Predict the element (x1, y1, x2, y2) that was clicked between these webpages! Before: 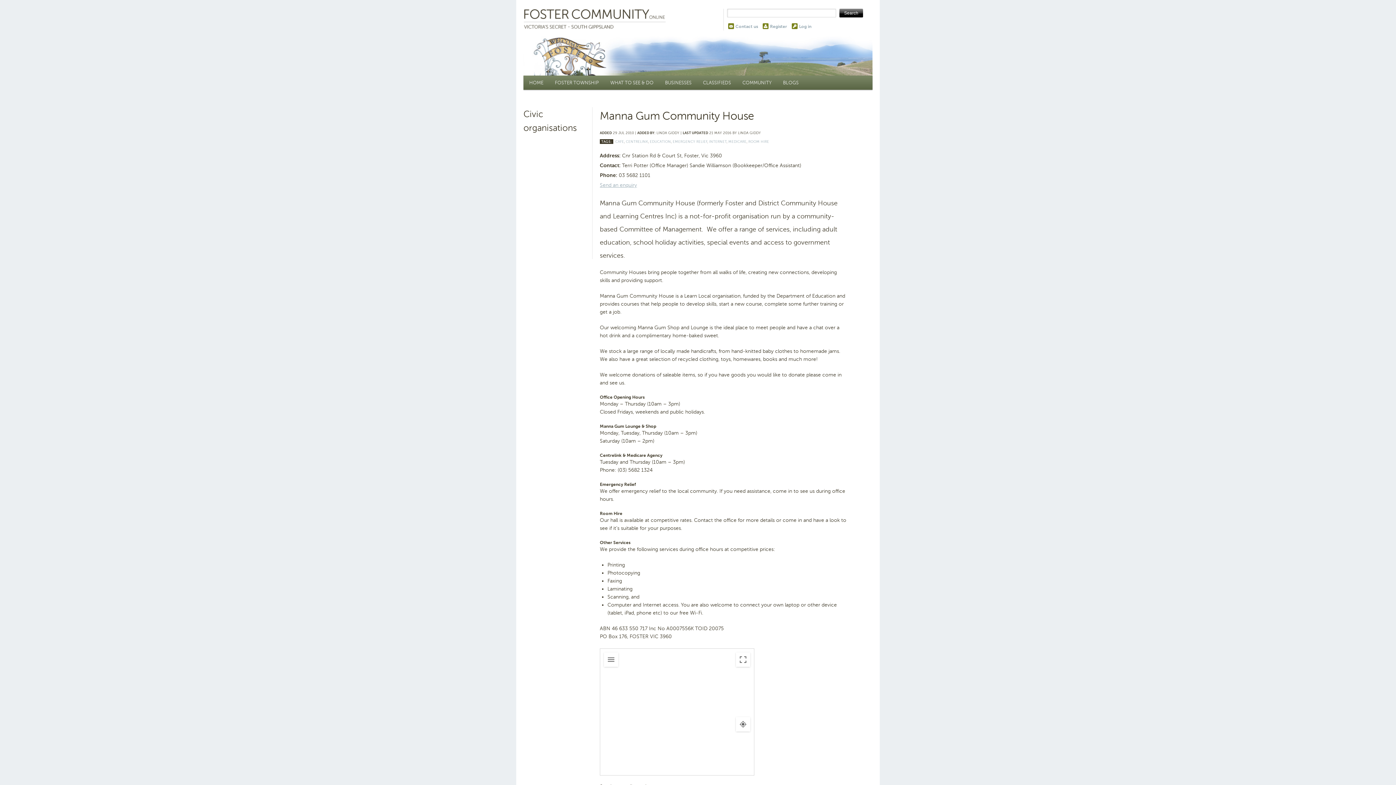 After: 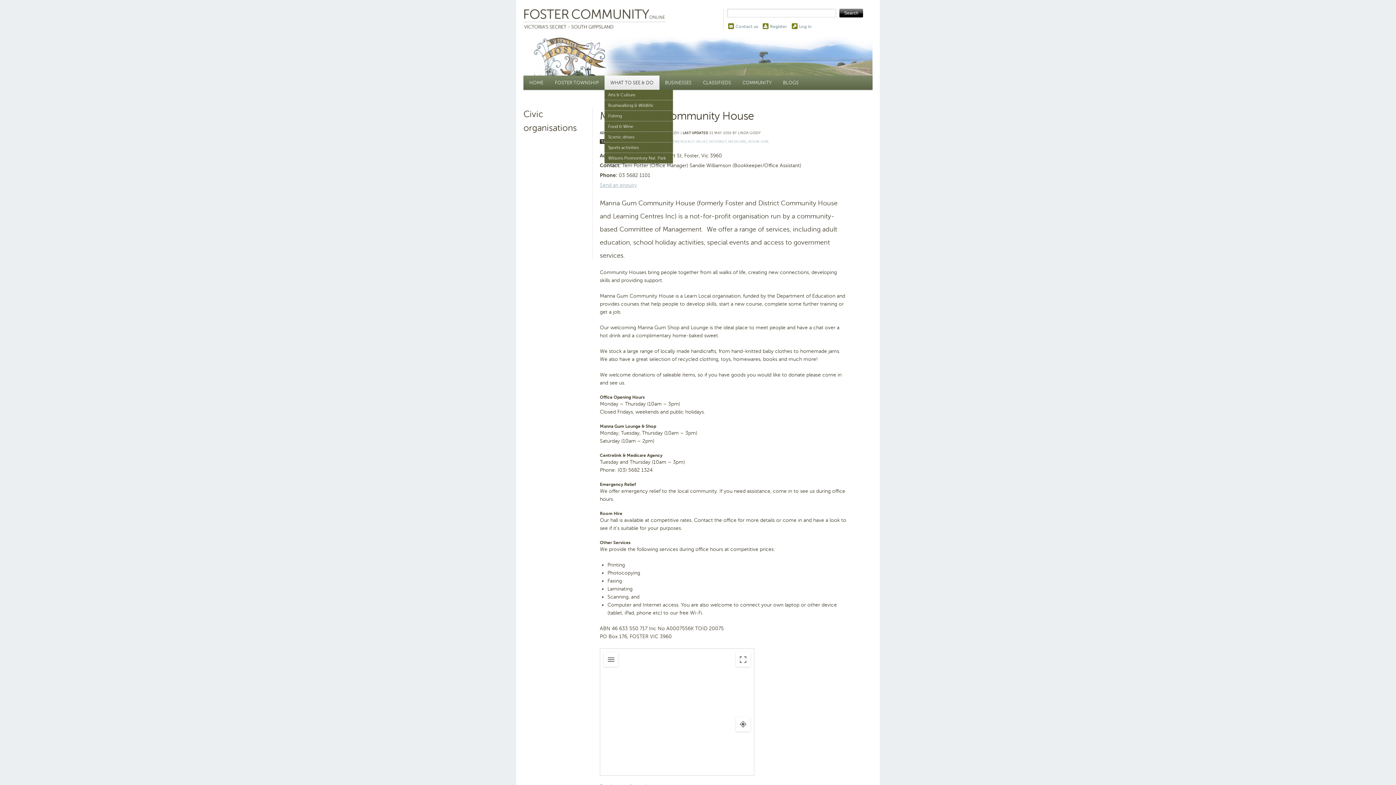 Action: label: WHAT TO SEE & DO bbox: (604, 75, 659, 89)